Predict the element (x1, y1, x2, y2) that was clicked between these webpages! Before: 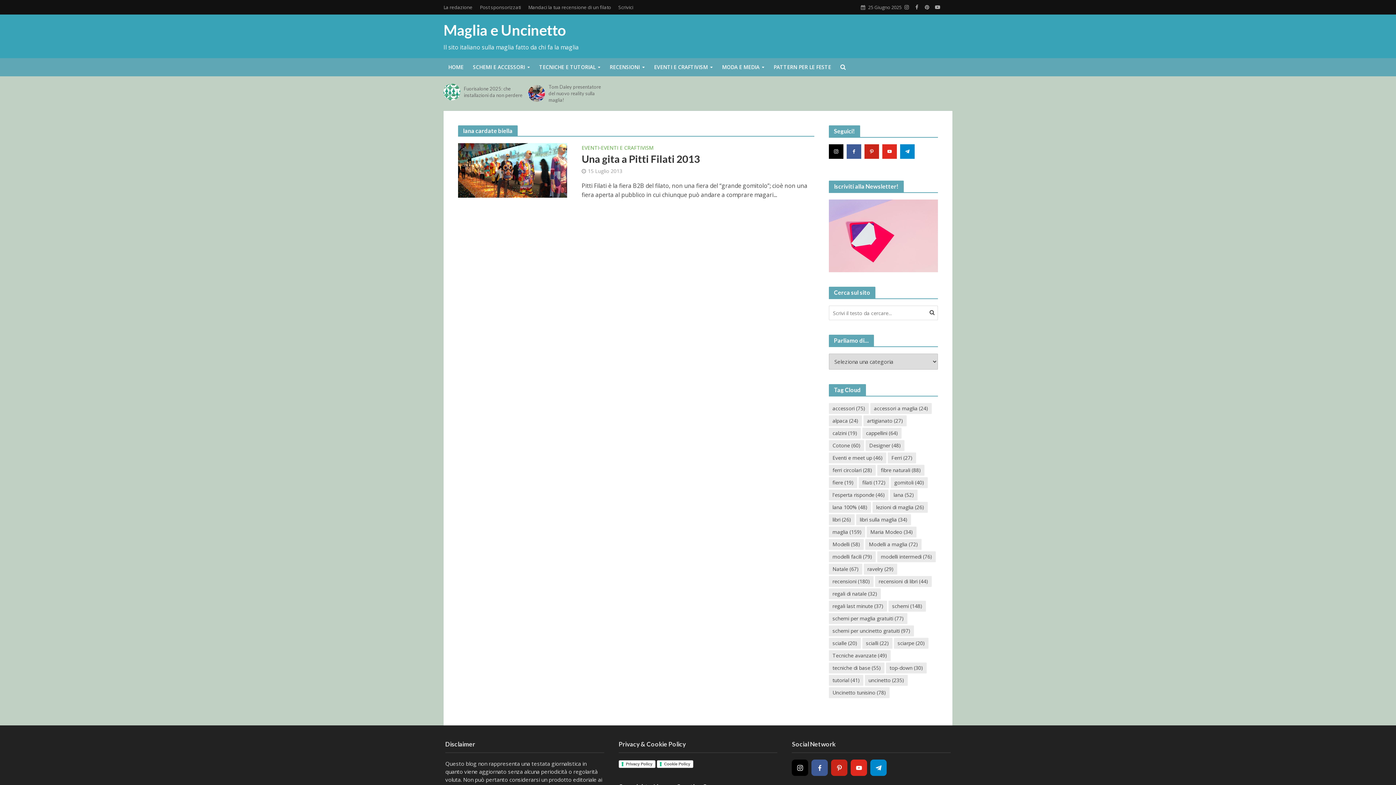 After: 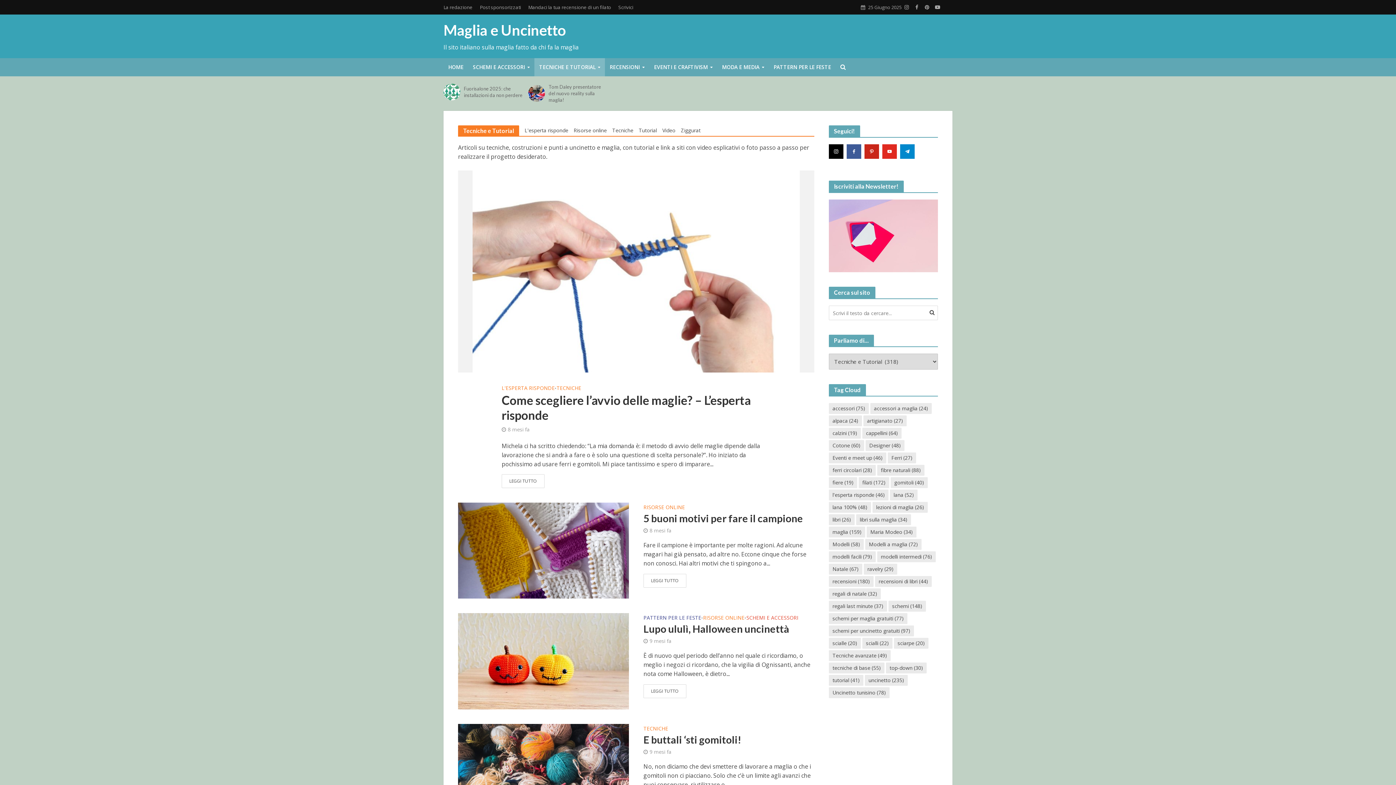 Action: bbox: (534, 58, 605, 76) label: TECNICHE E TUTORIAL